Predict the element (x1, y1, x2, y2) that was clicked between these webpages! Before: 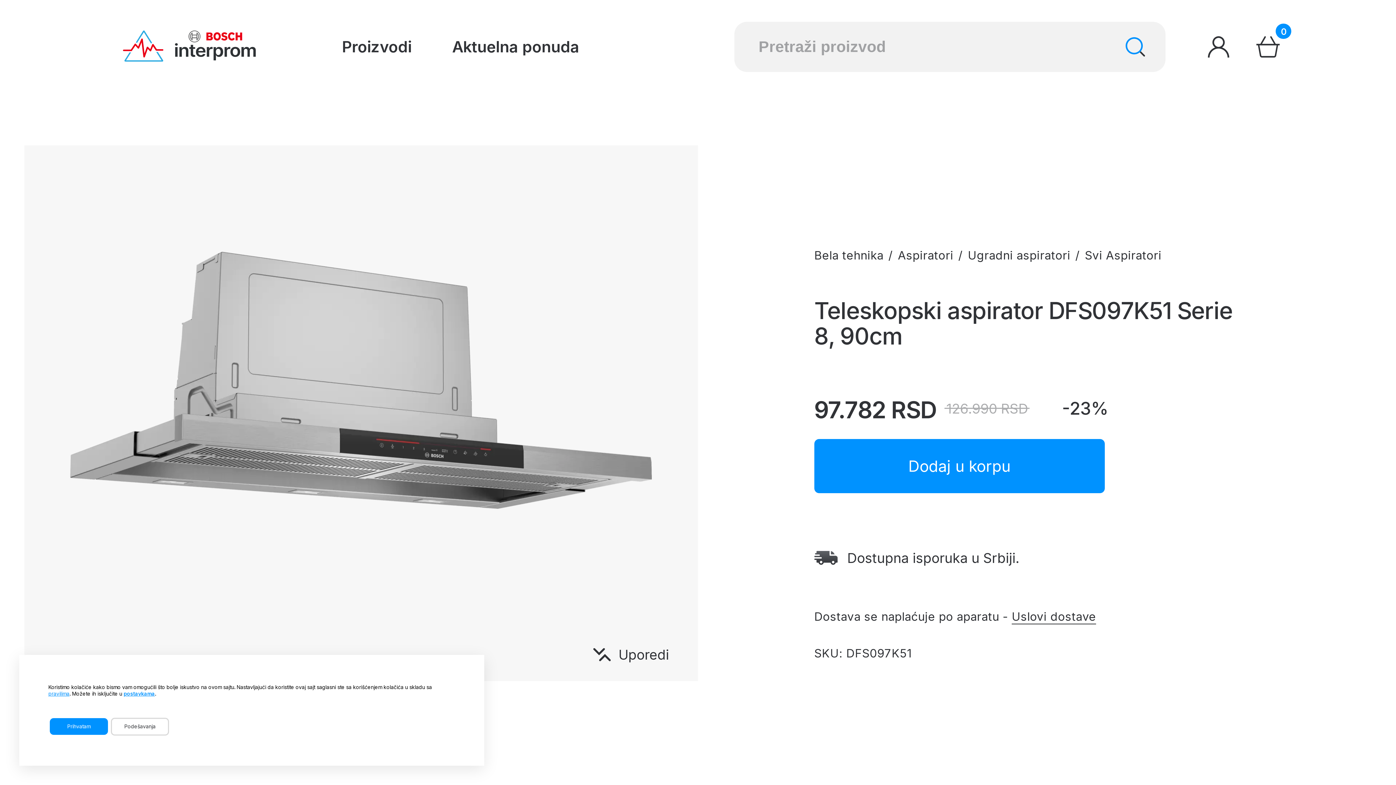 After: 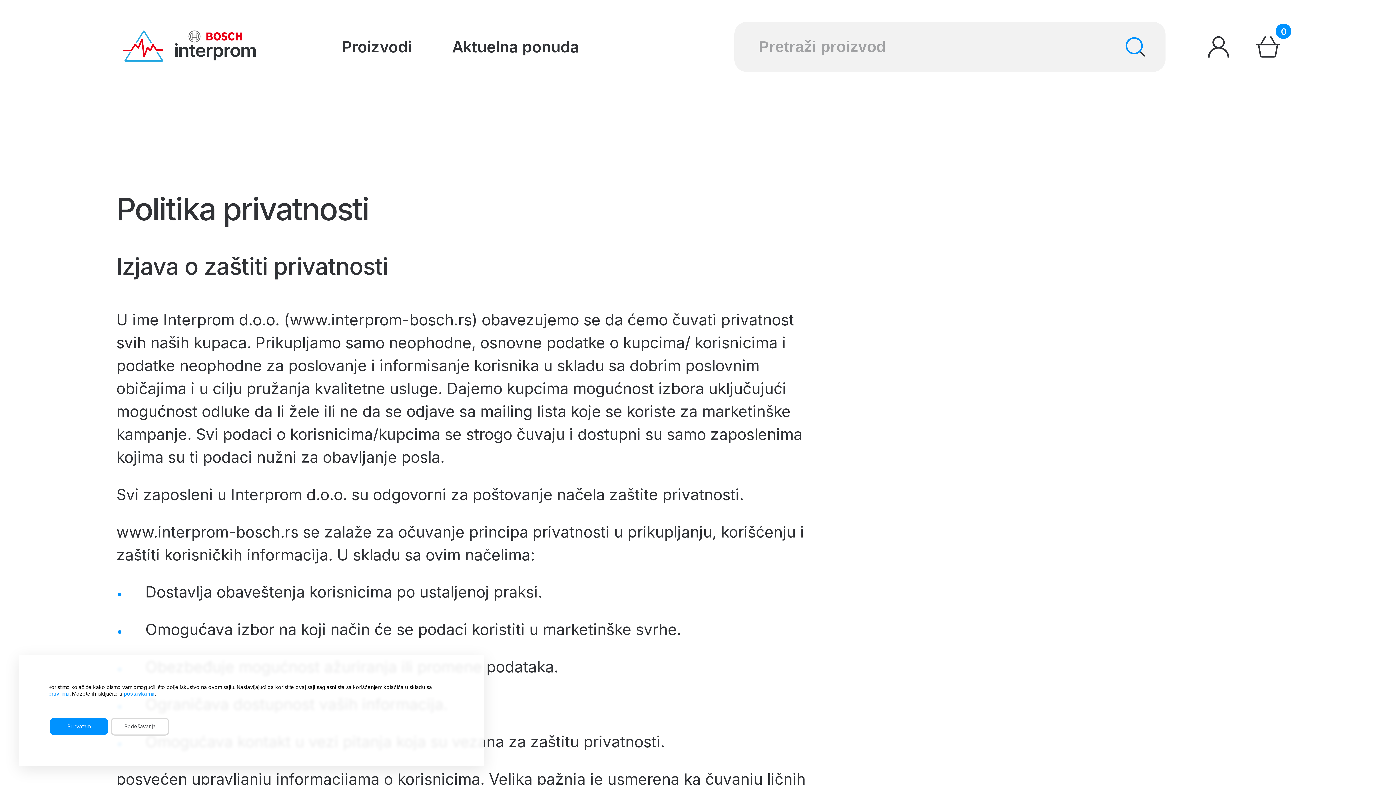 Action: label: pravilima bbox: (48, 691, 69, 697)